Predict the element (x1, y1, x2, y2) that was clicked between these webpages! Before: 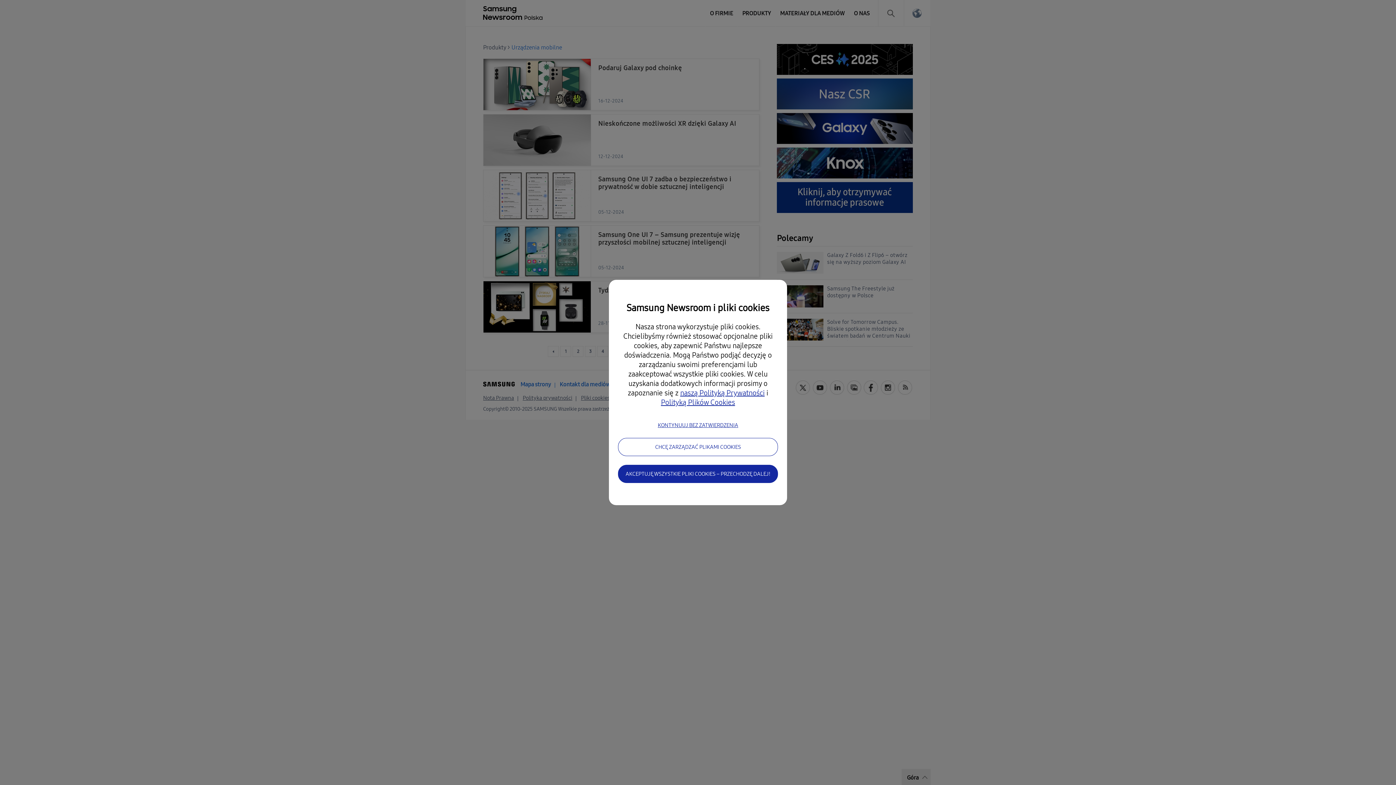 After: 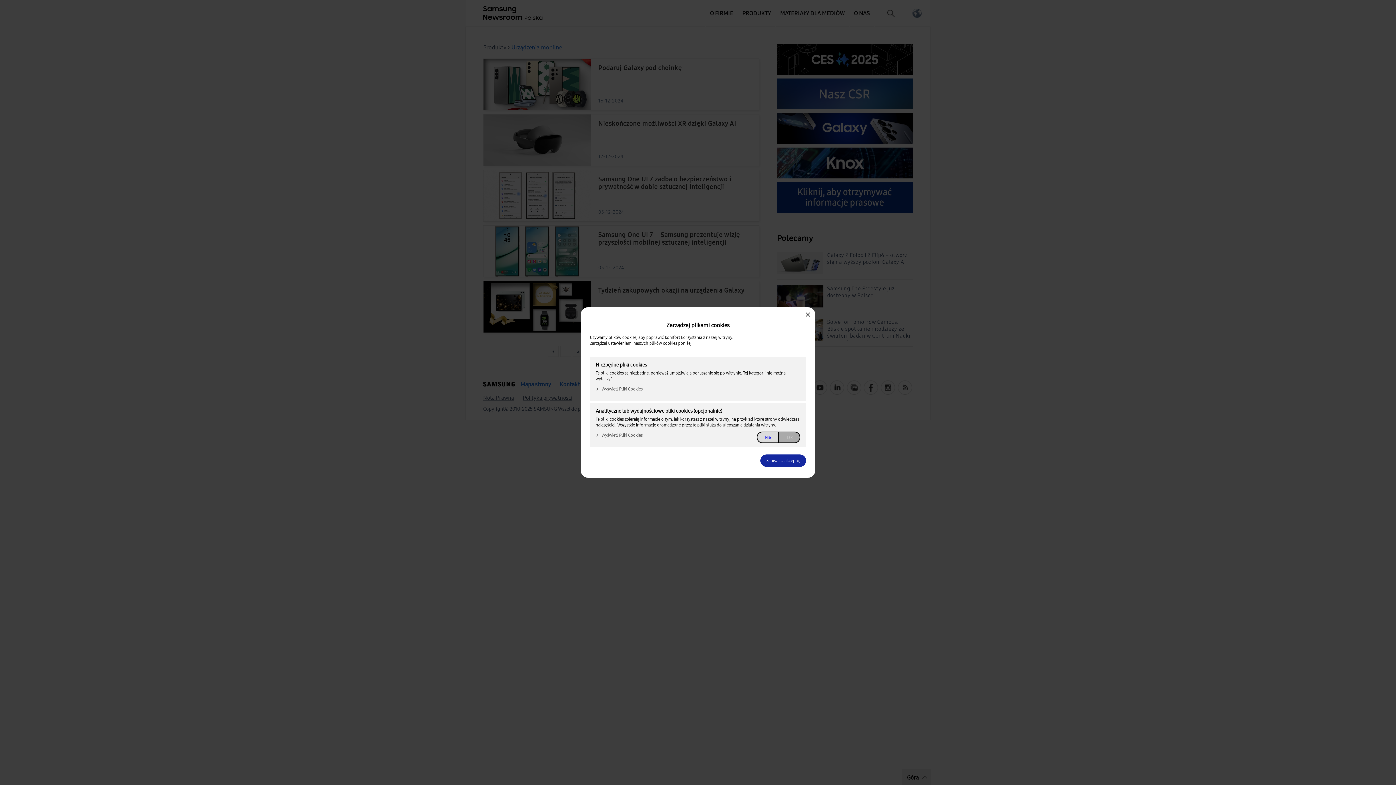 Action: bbox: (618, 438, 778, 456) label: CHCĘ ZARZĄDZAĆ PLIKAMI COOKIES